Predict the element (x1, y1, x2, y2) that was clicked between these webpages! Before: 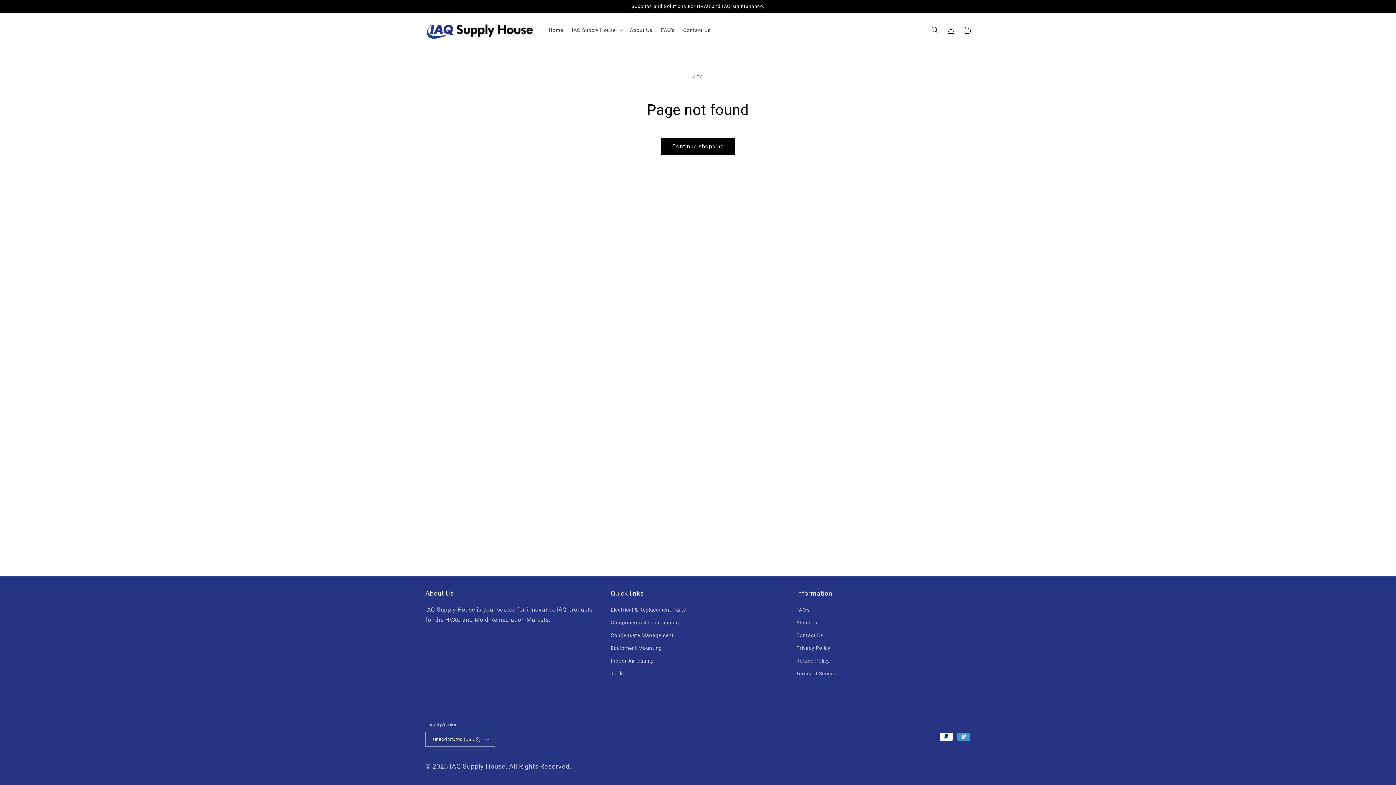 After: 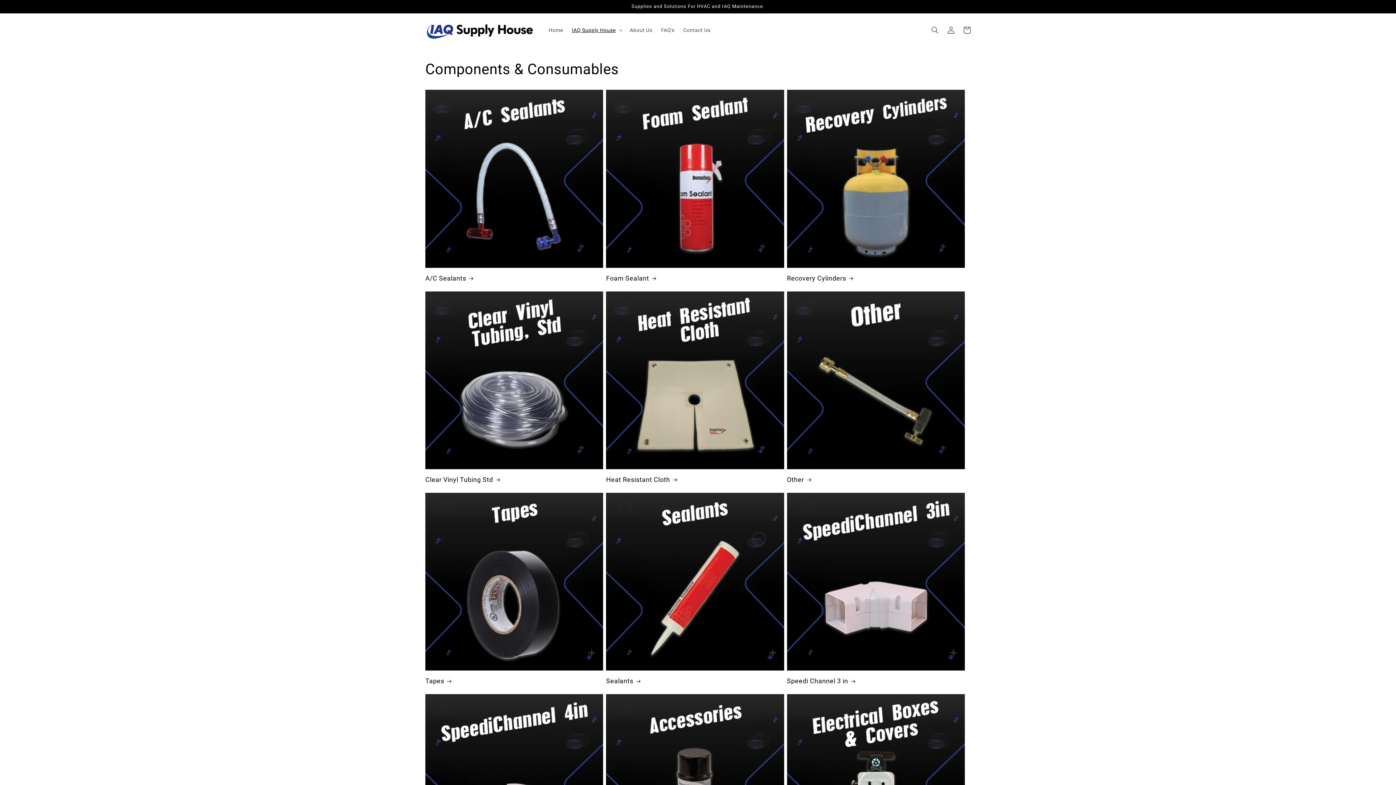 Action: label: Components & Consumables bbox: (610, 616, 681, 629)